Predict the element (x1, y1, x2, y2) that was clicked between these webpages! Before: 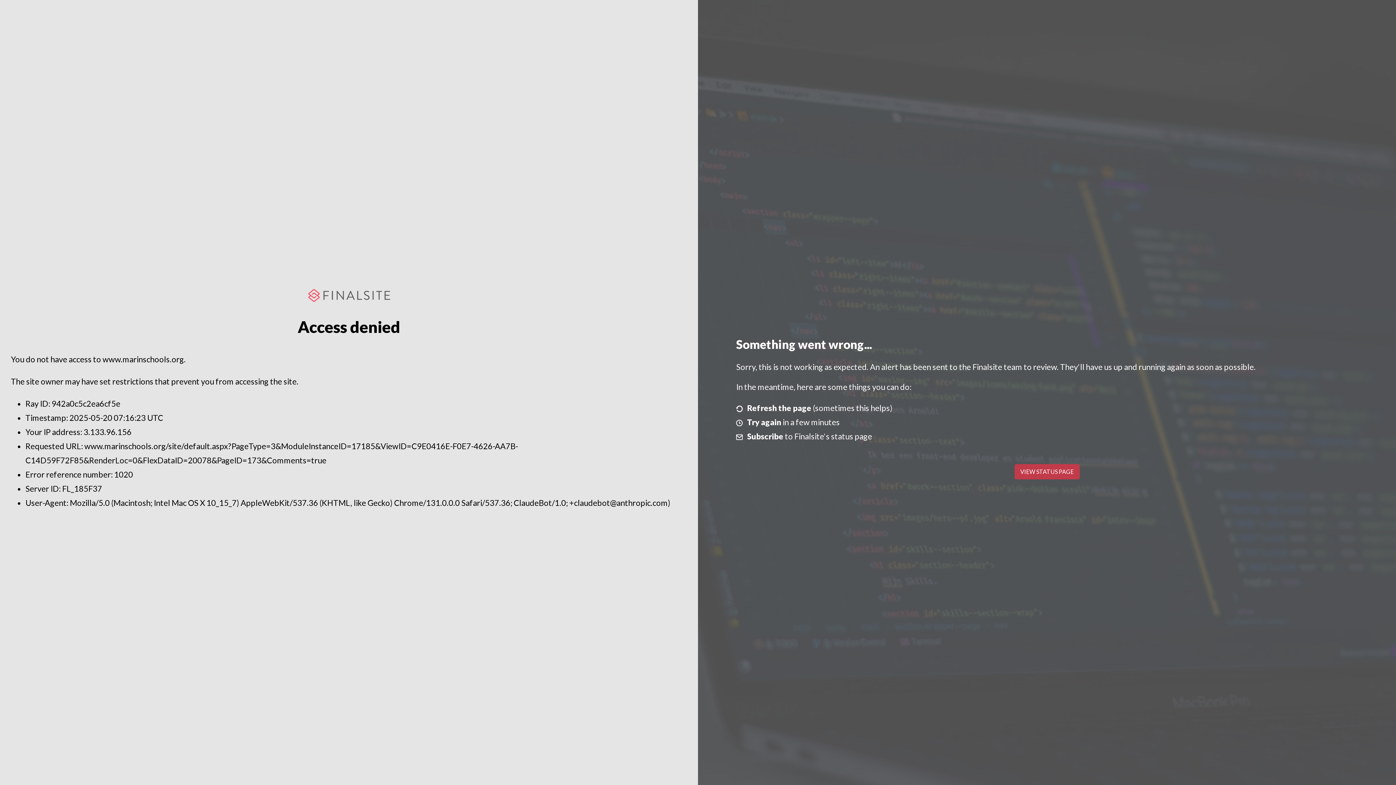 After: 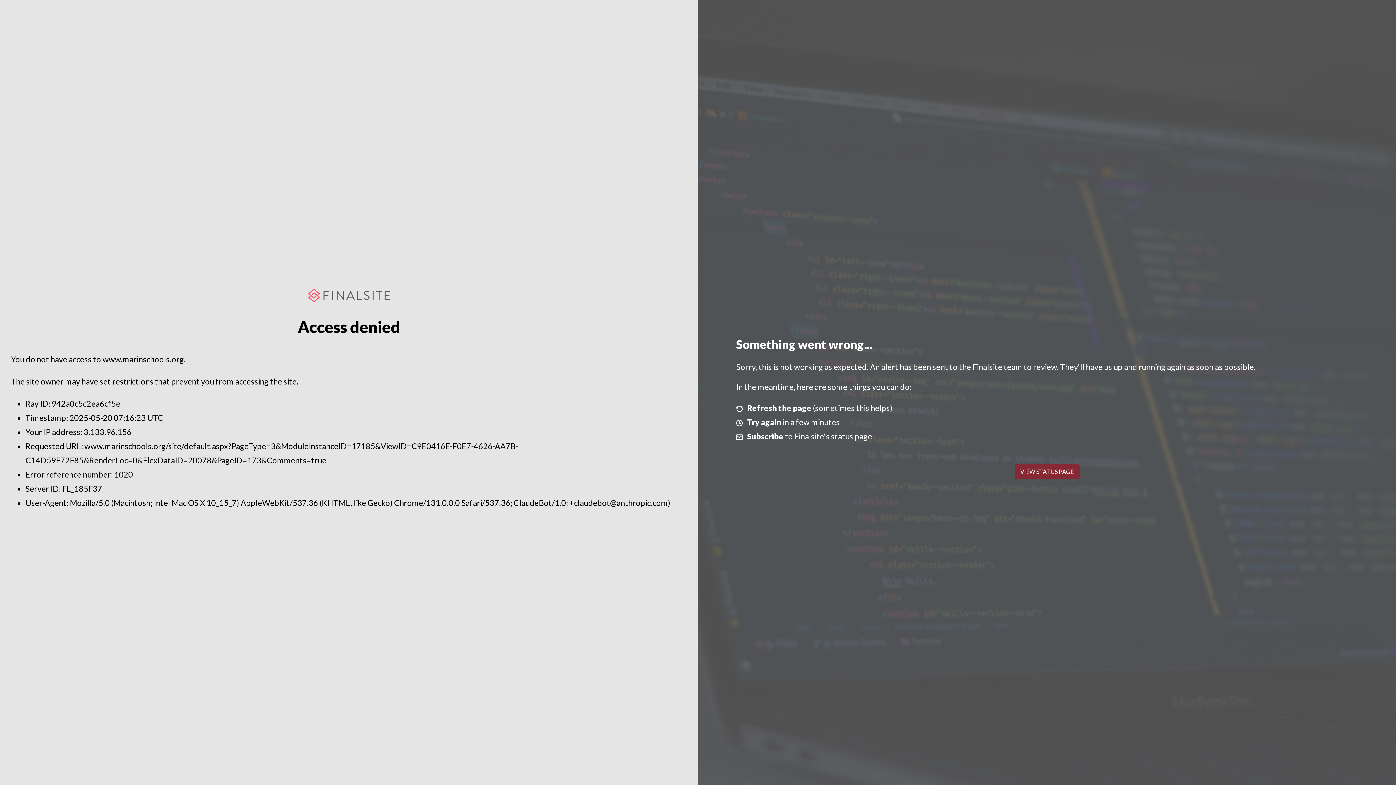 Action: bbox: (1014, 464, 1079, 479) label: VIEW STATUS PAGE